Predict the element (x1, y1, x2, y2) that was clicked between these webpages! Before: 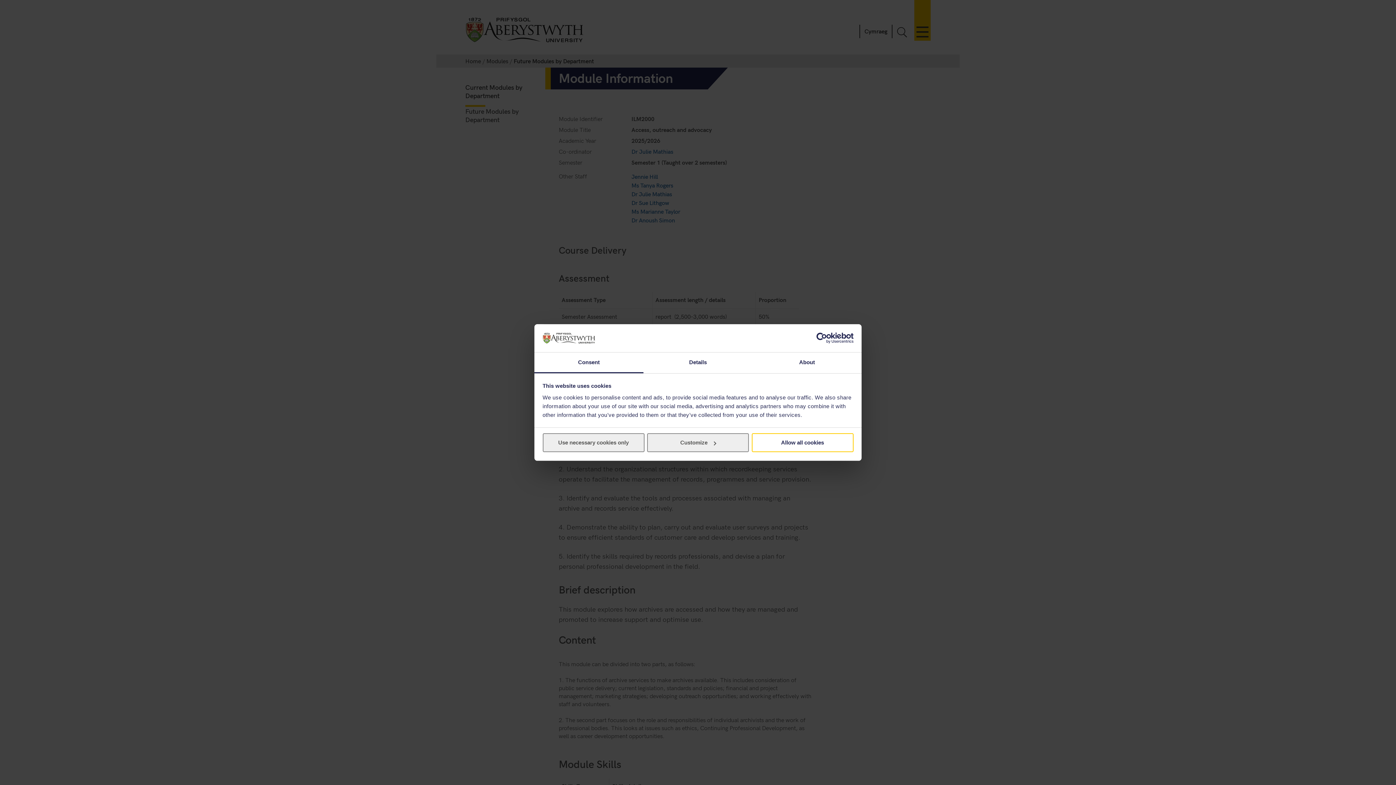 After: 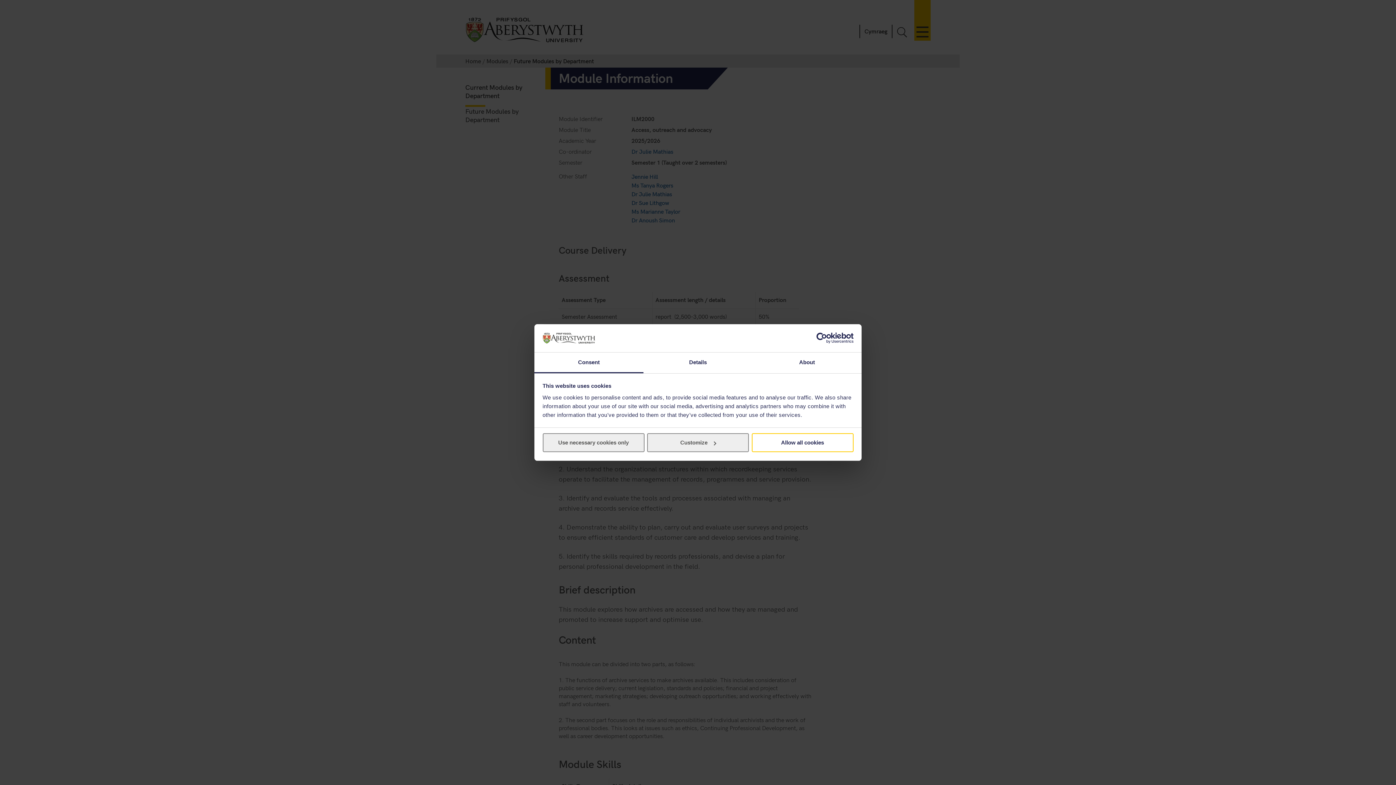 Action: label: Cookiebot - opens in a new window bbox: (790, 332, 853, 343)